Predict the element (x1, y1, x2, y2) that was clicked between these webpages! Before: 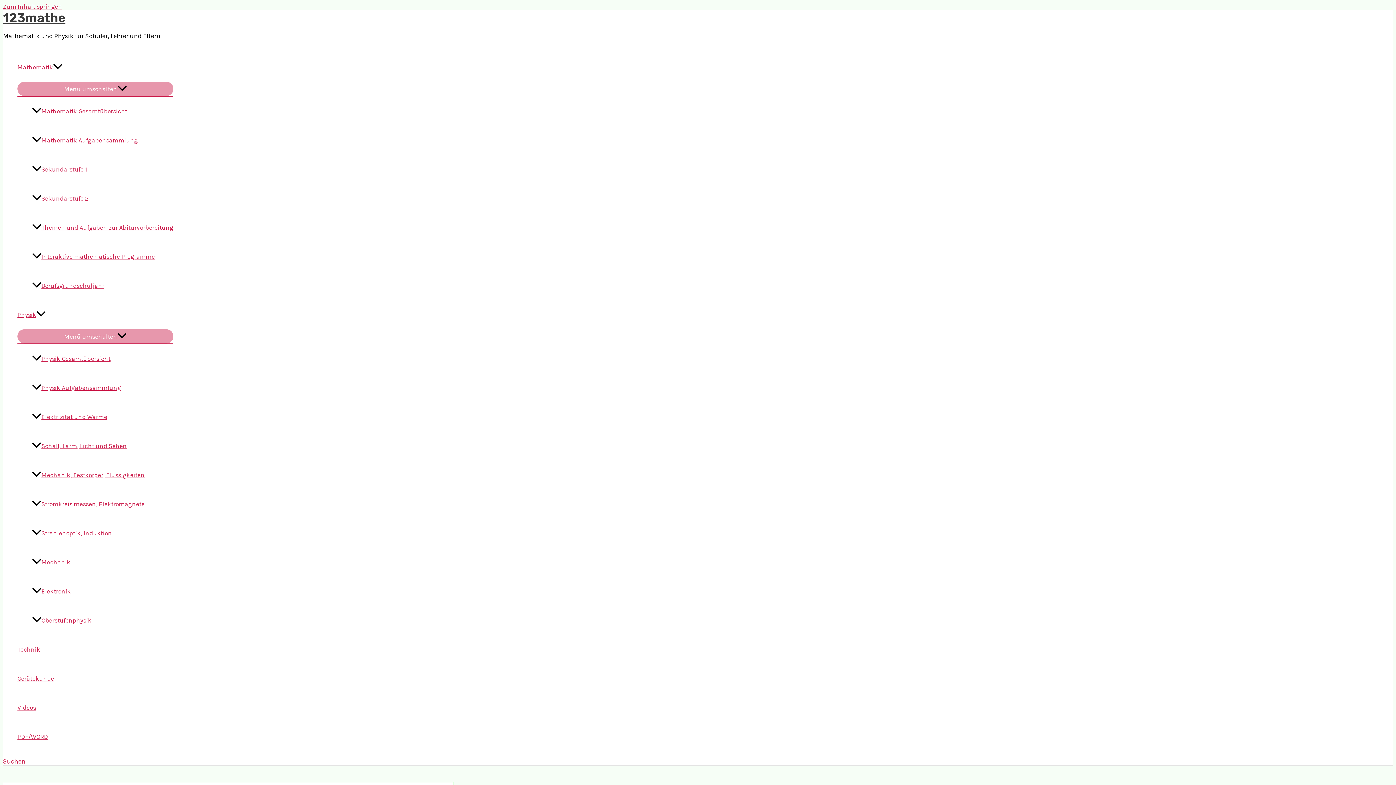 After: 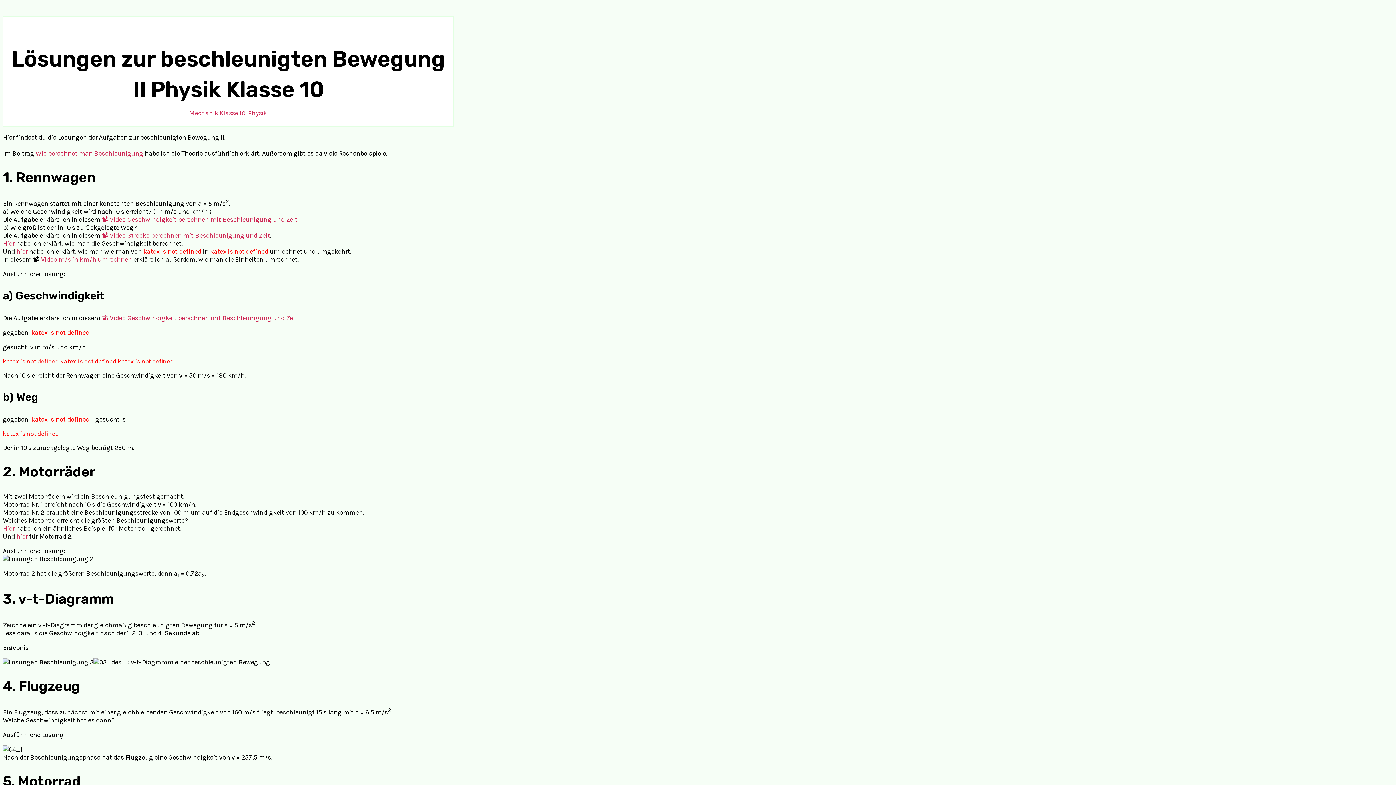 Action: label: Zum Inhalt springen bbox: (2, 2, 62, 10)